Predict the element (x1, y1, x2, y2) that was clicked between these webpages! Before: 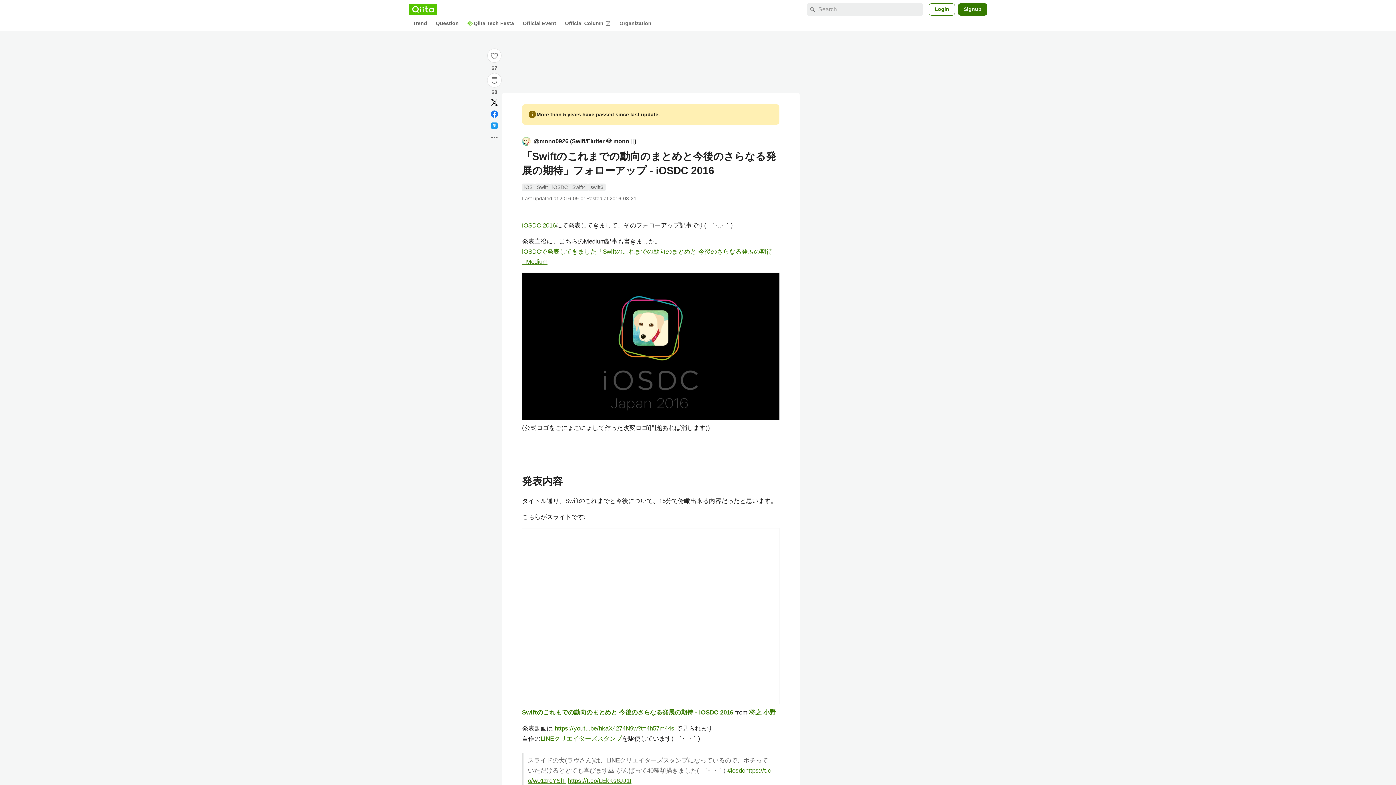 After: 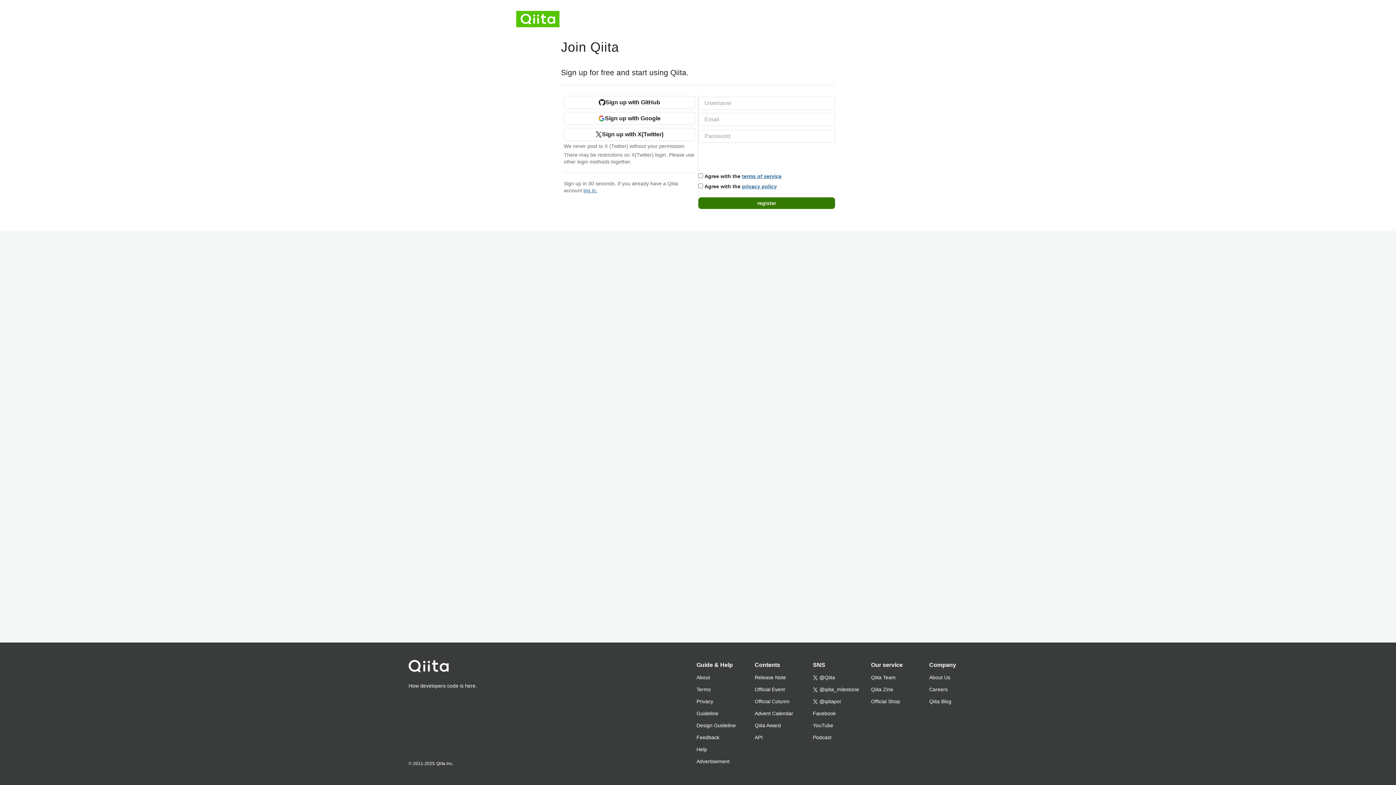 Action: label: Signup bbox: (958, 3, 987, 15)